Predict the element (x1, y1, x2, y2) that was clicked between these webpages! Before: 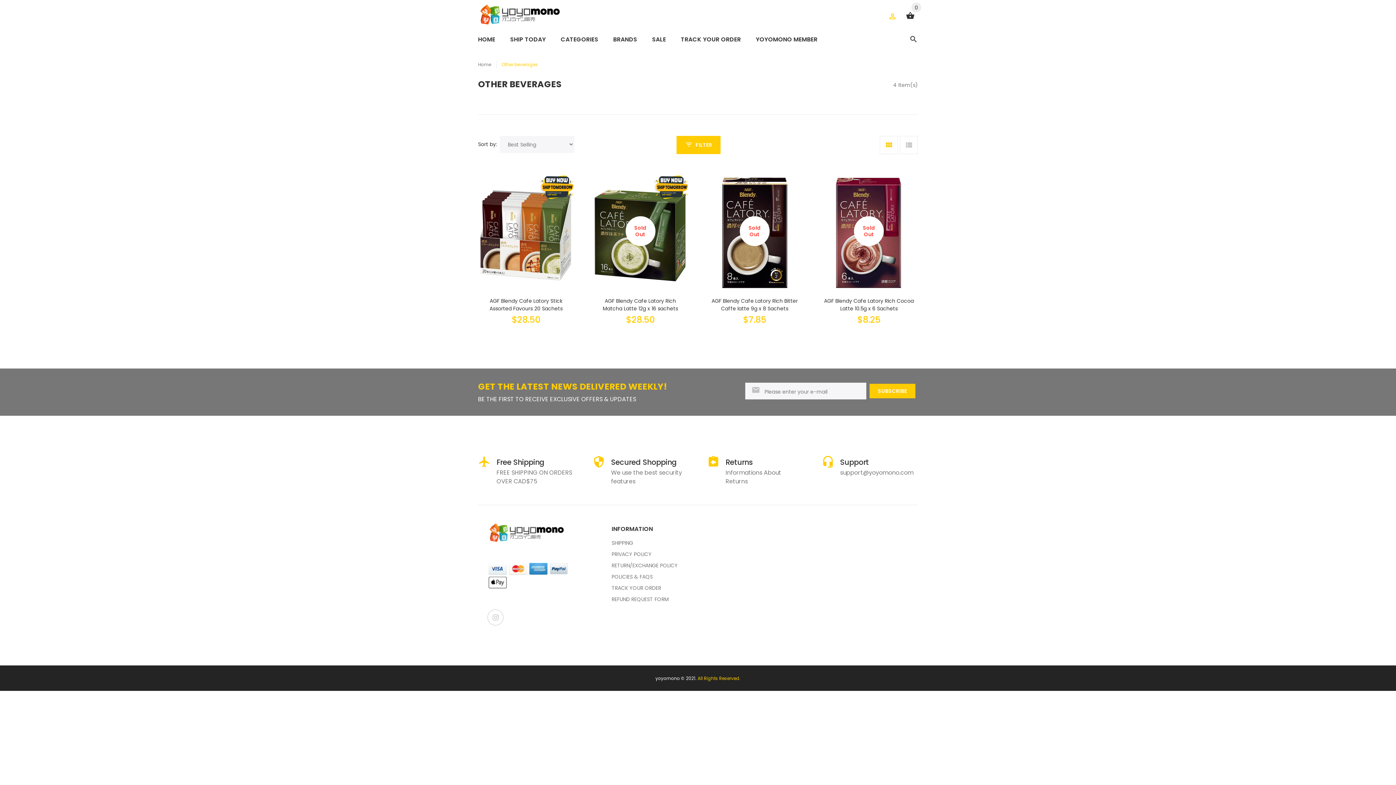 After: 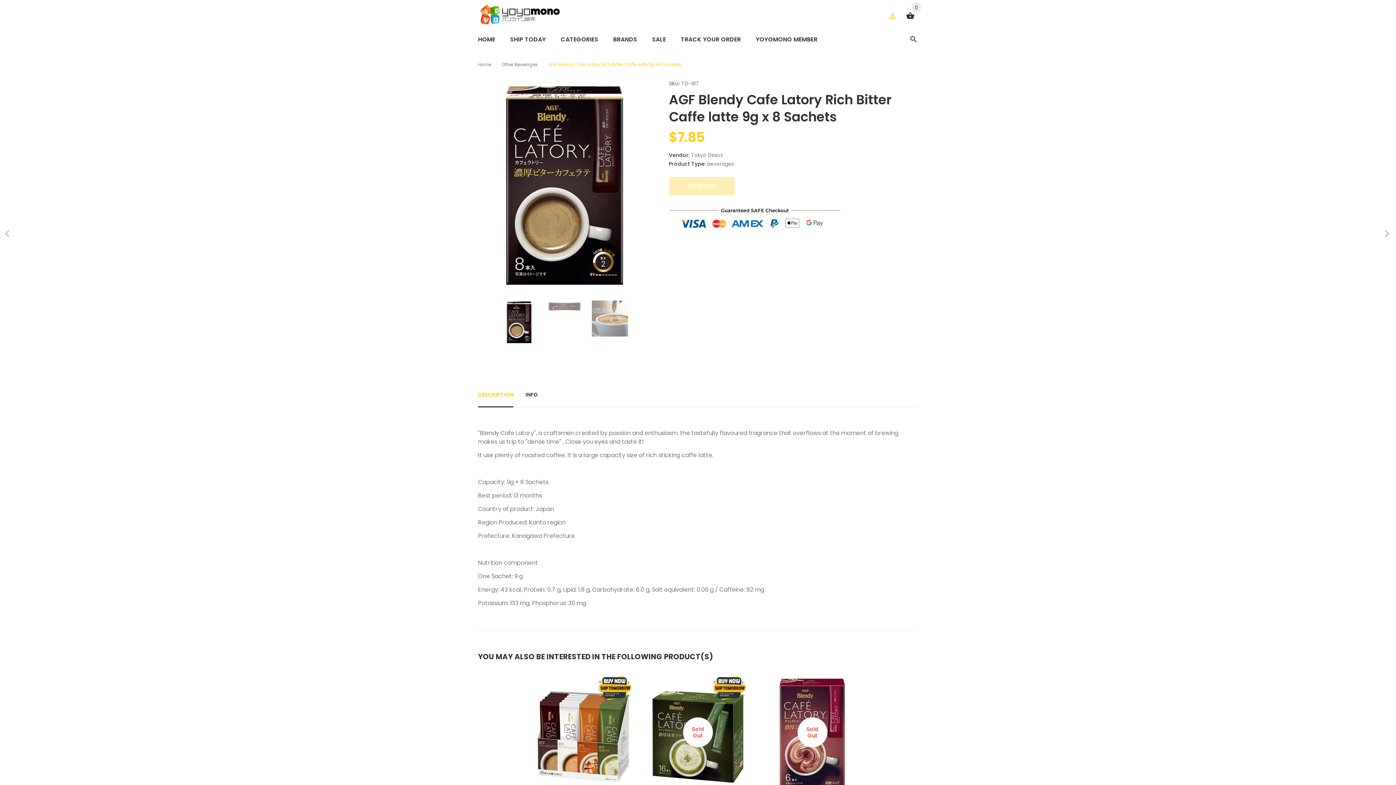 Action: label: Sold
Out bbox: (706, 175, 802, 290)